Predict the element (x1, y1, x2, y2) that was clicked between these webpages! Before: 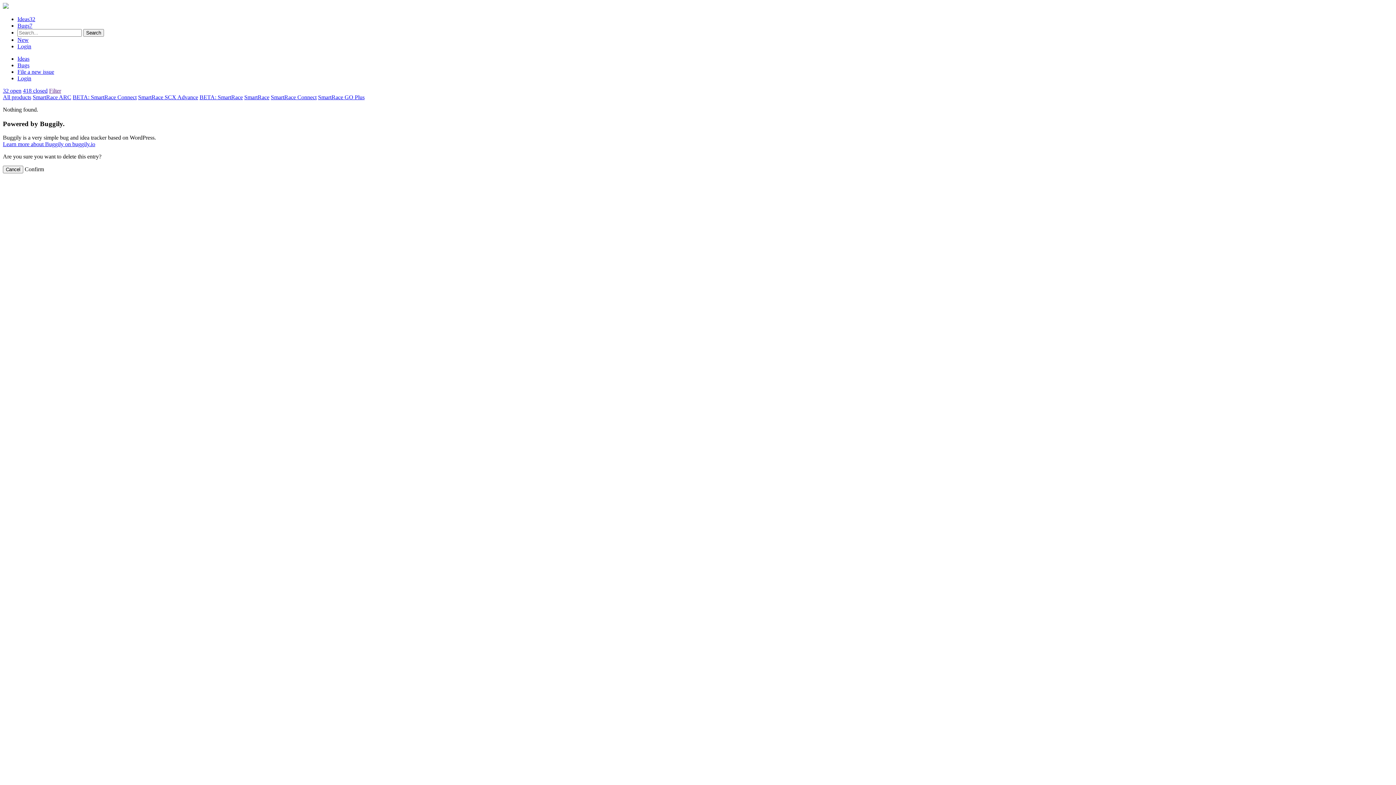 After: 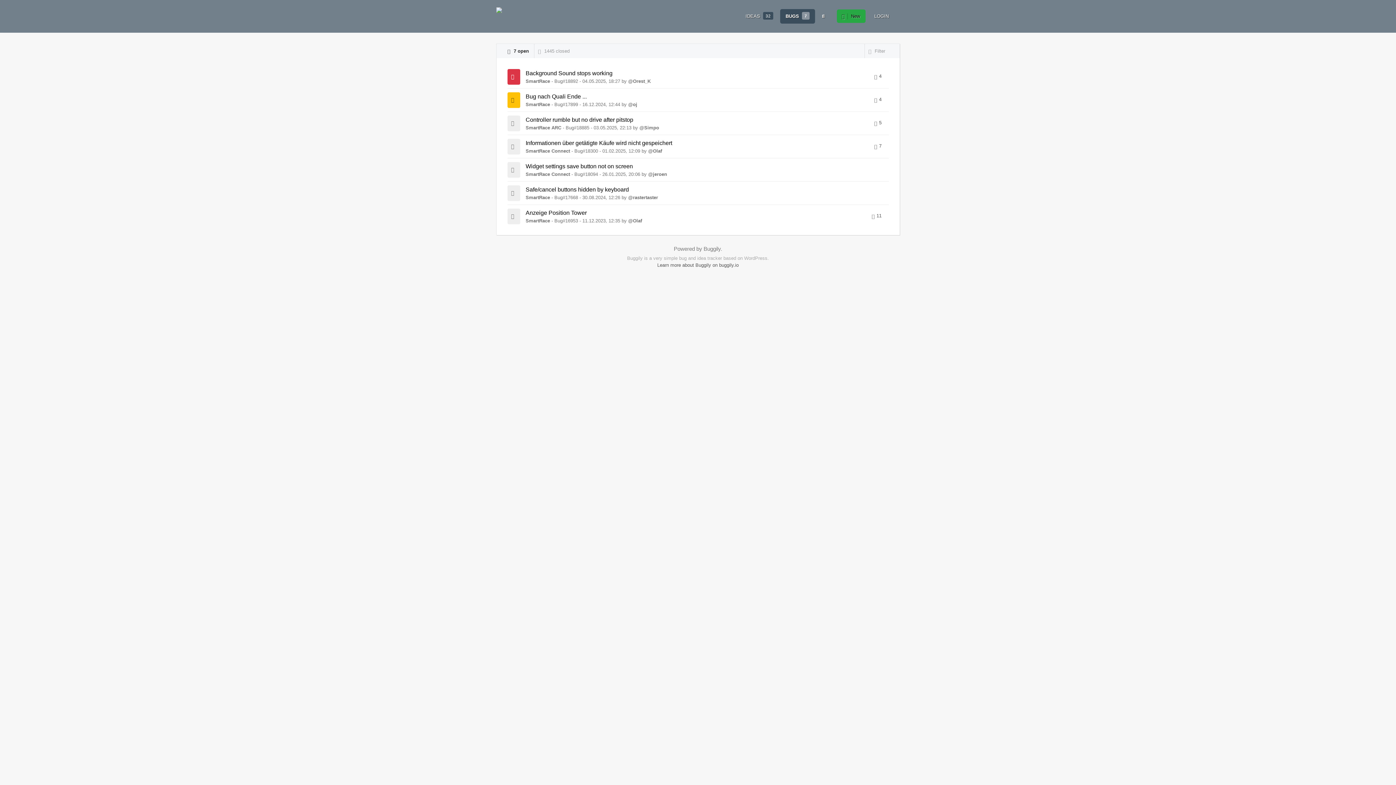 Action: label: Bugs bbox: (17, 62, 29, 68)